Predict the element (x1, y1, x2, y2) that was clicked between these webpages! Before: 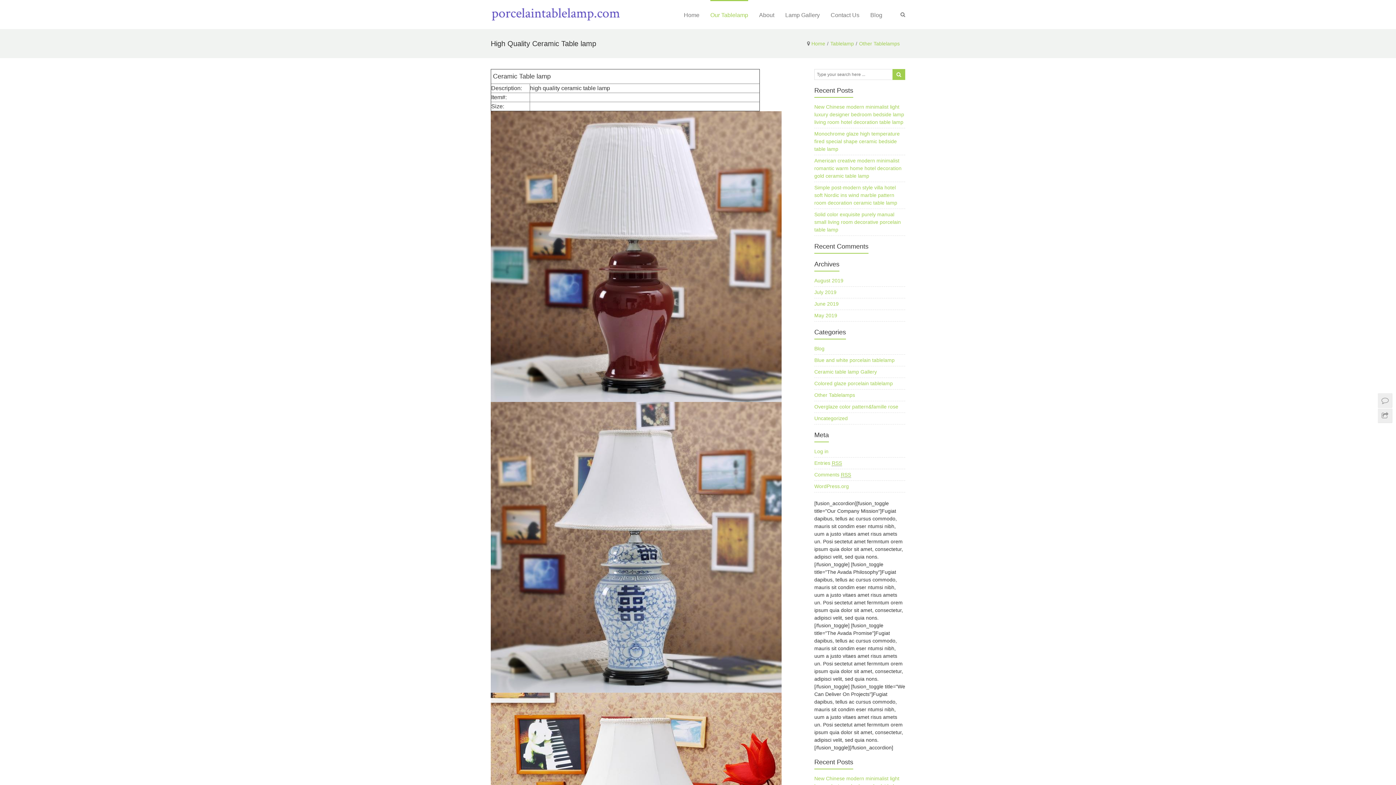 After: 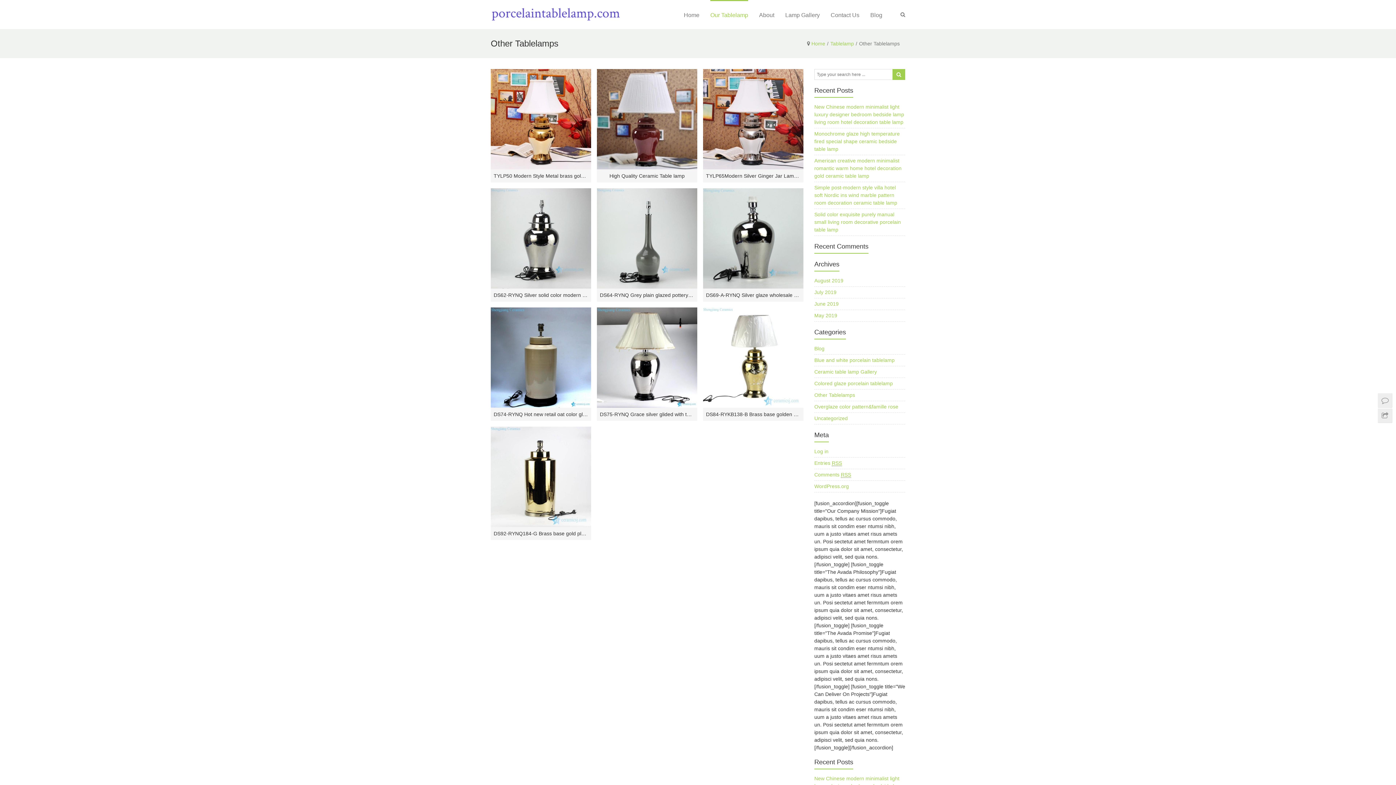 Action: bbox: (859, 40, 900, 46) label: Other Tablelamps